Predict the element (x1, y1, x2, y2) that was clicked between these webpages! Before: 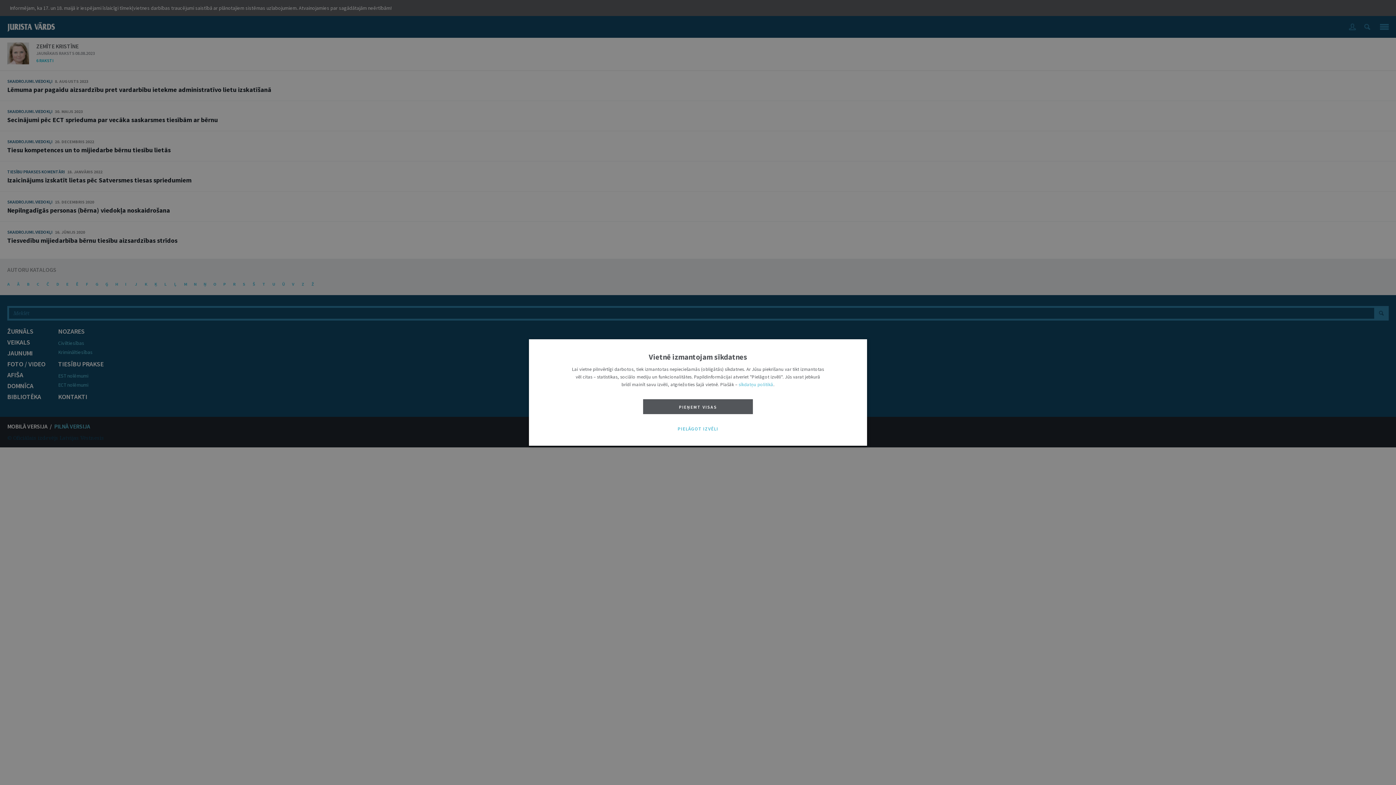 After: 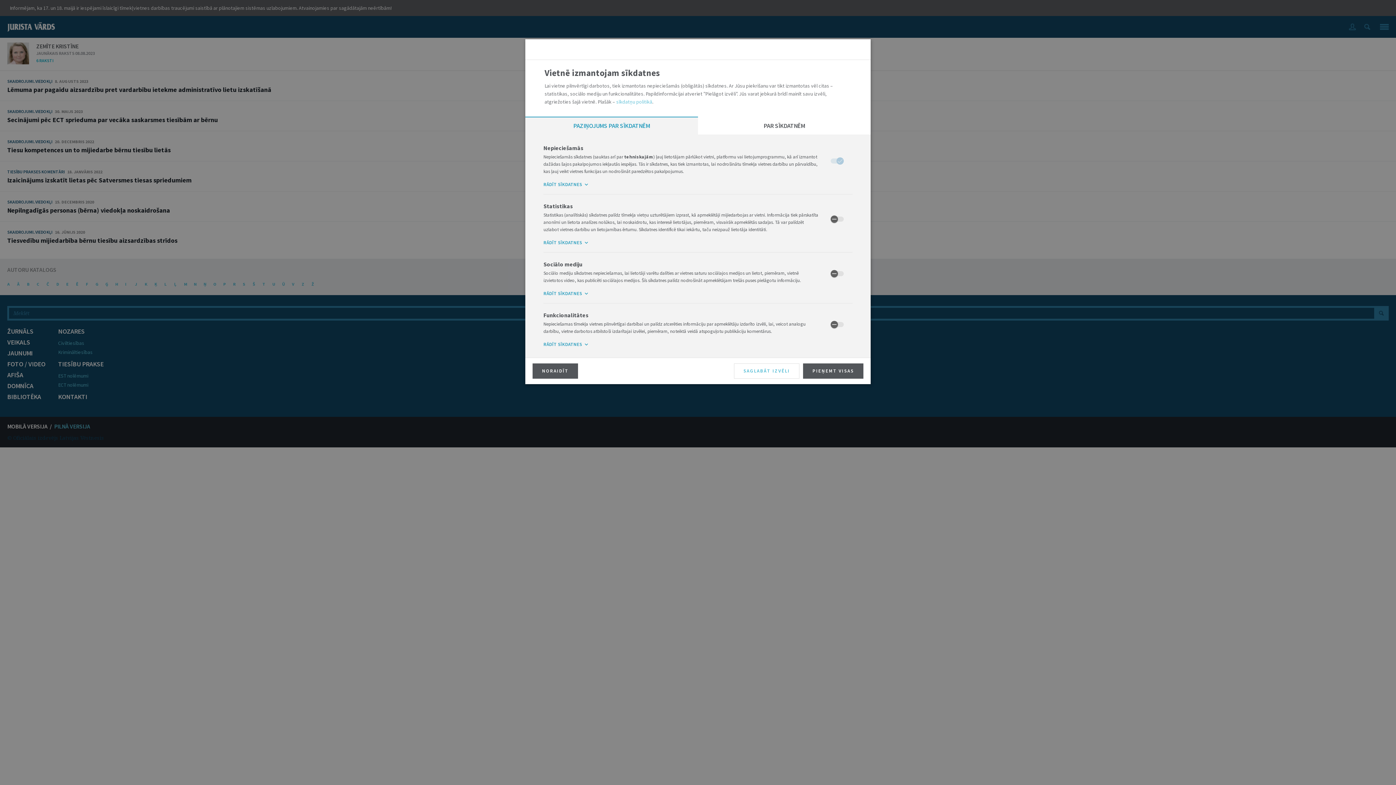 Action: label: PIELĀGOT IZVĒLI bbox: (643, 421, 753, 436)